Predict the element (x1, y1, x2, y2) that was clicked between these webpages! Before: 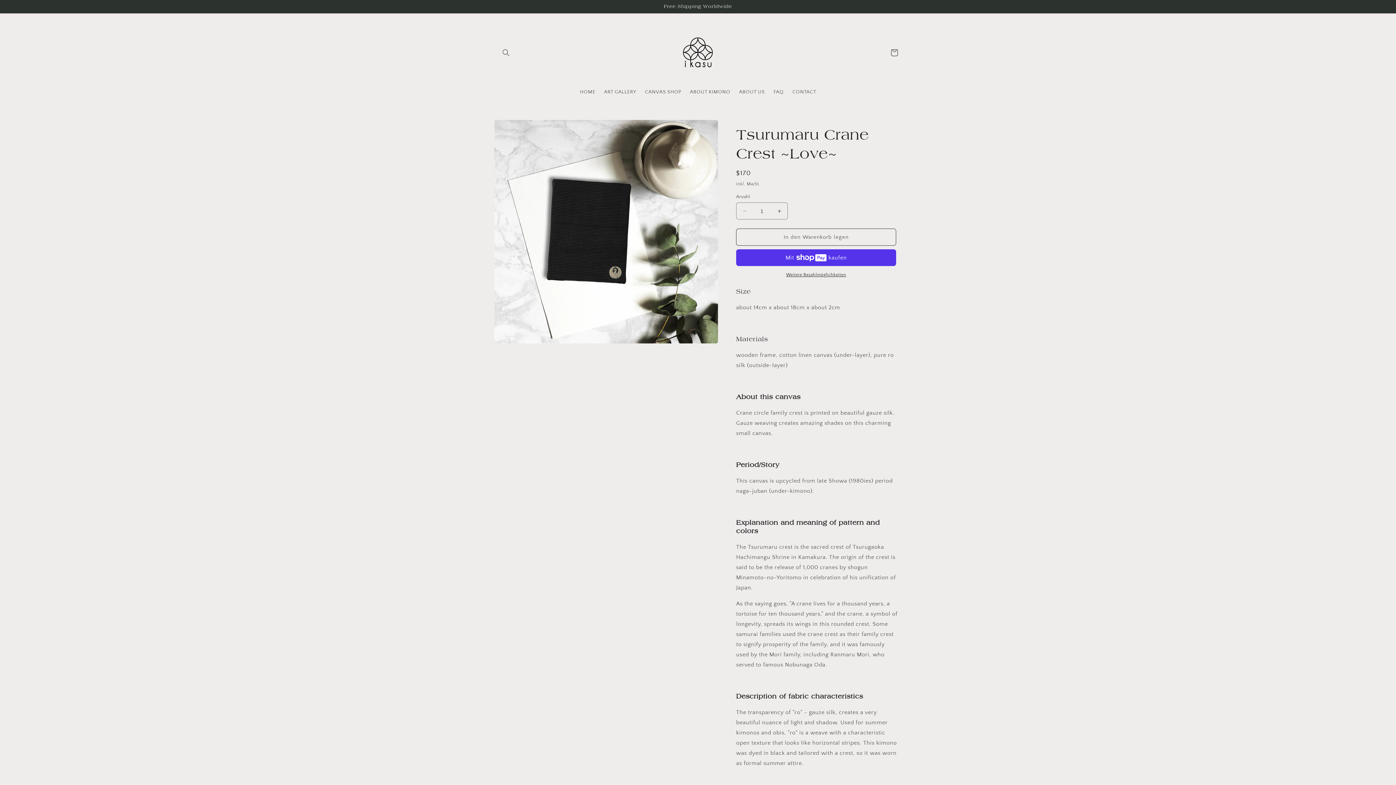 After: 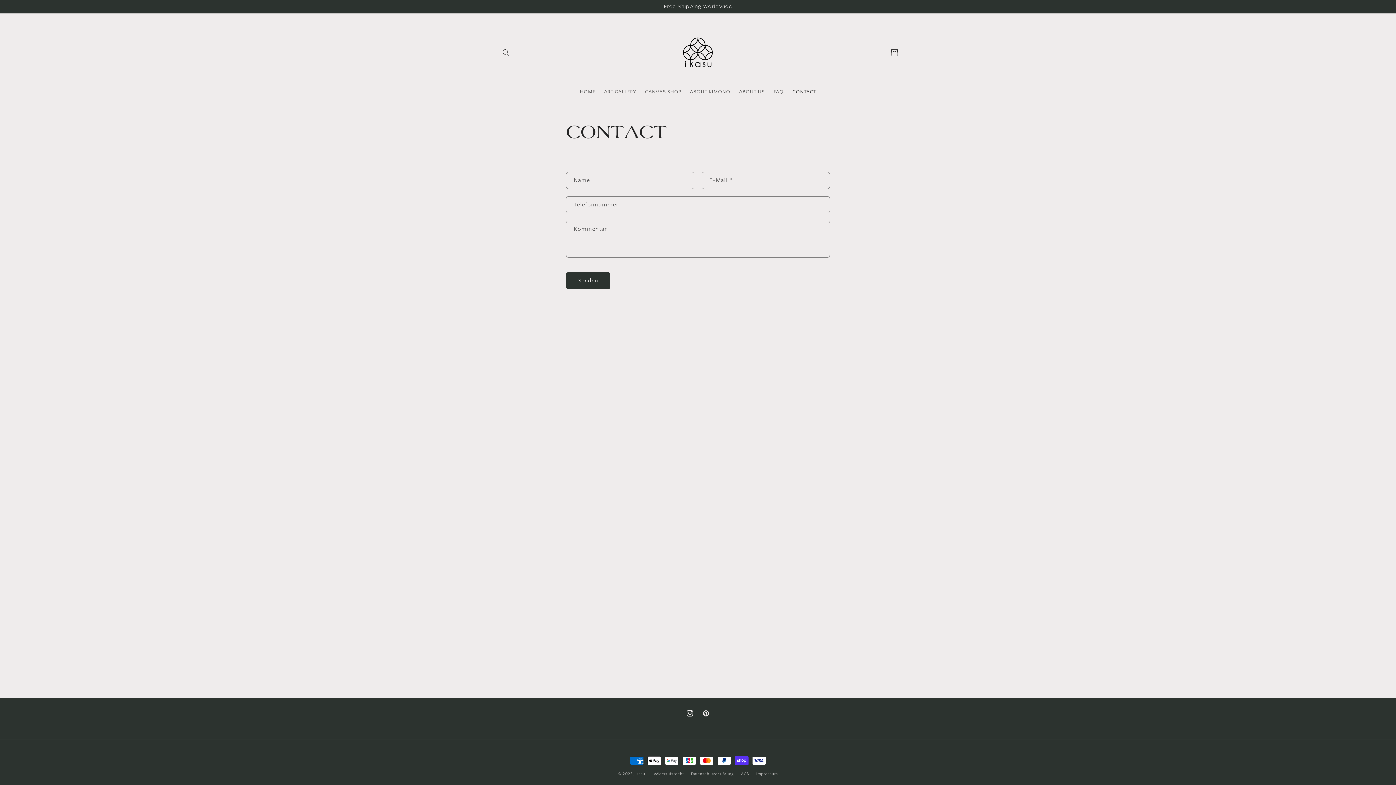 Action: bbox: (788, 84, 820, 99) label: CONTACT